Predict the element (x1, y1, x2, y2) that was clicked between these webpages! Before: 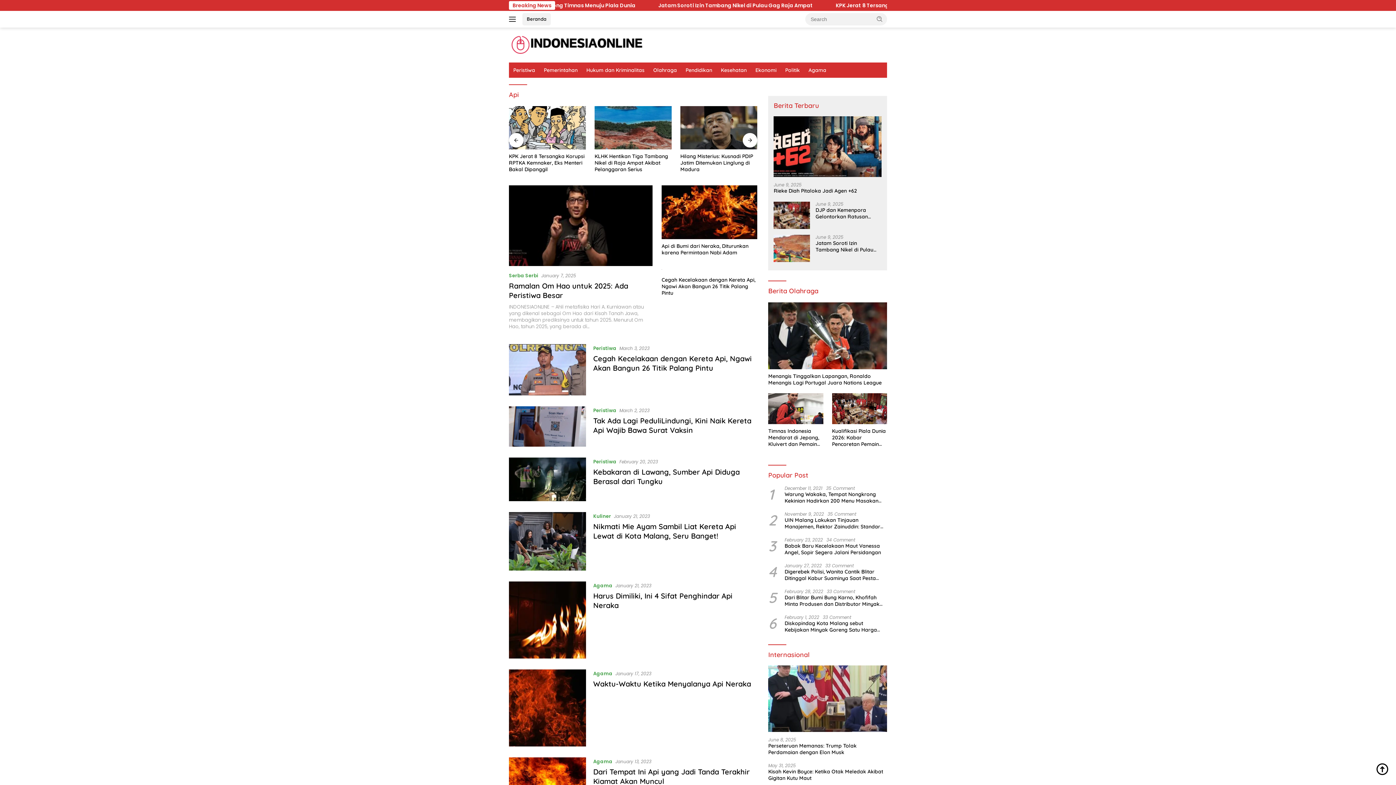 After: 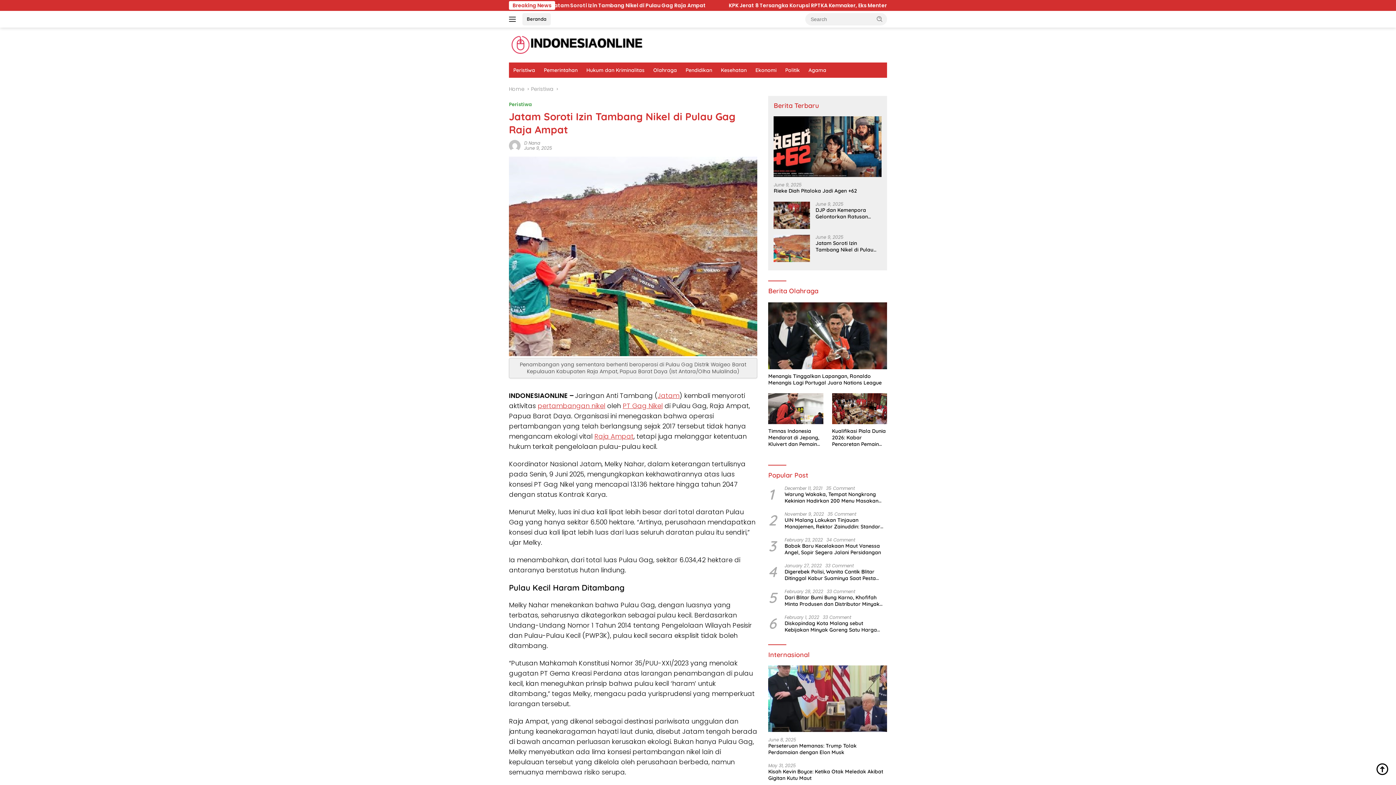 Action: bbox: (773, 234, 810, 262)